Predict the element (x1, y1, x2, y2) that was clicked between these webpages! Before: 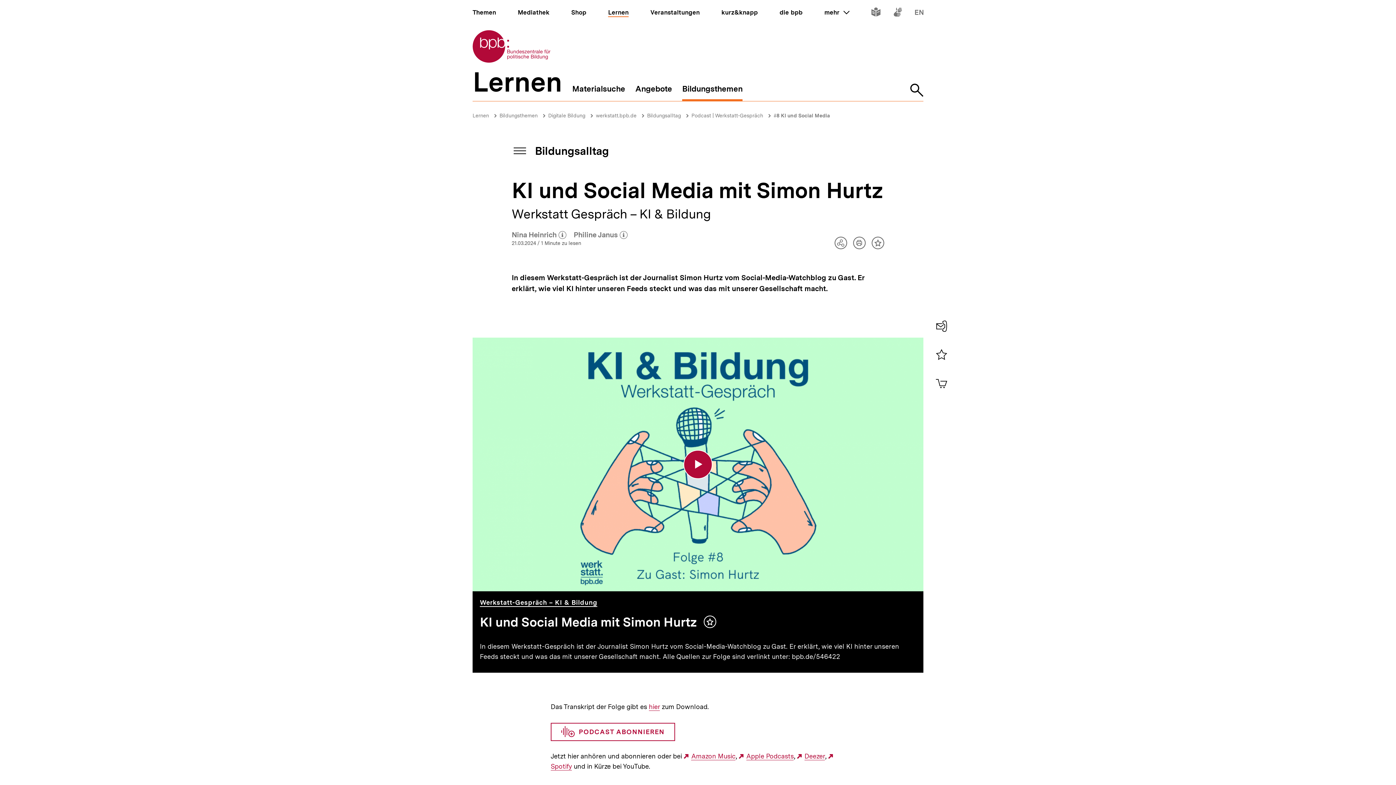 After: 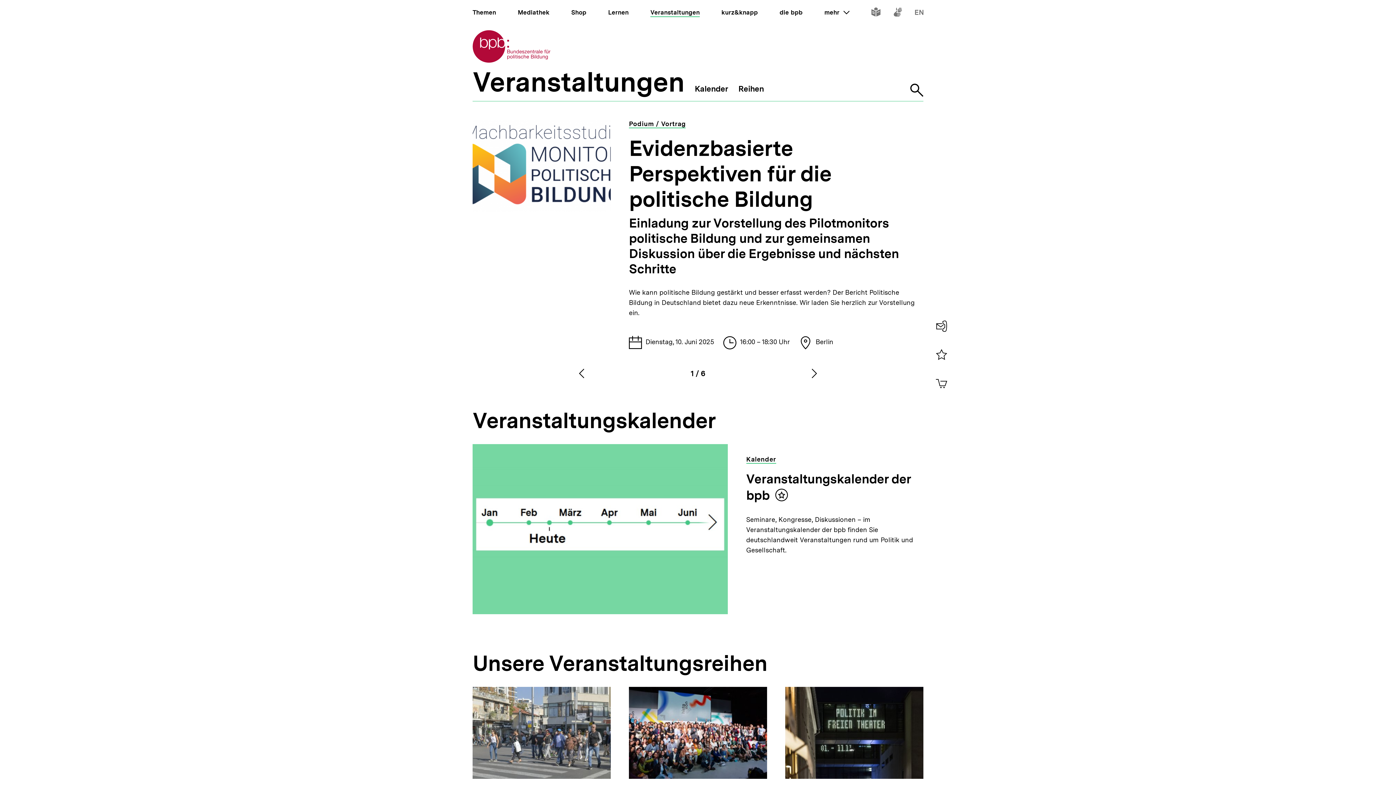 Action: bbox: (650, 8, 699, 16) label: Veranstaltungen